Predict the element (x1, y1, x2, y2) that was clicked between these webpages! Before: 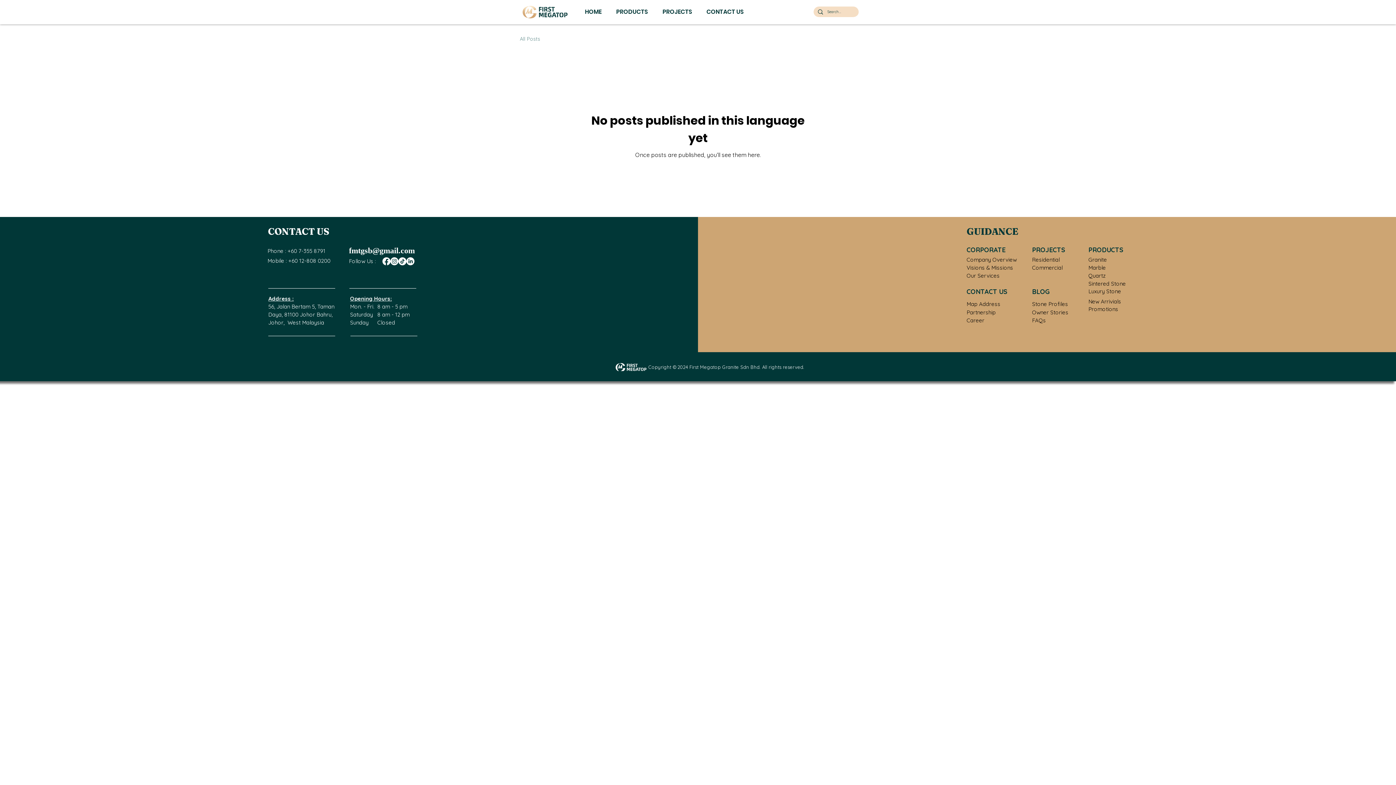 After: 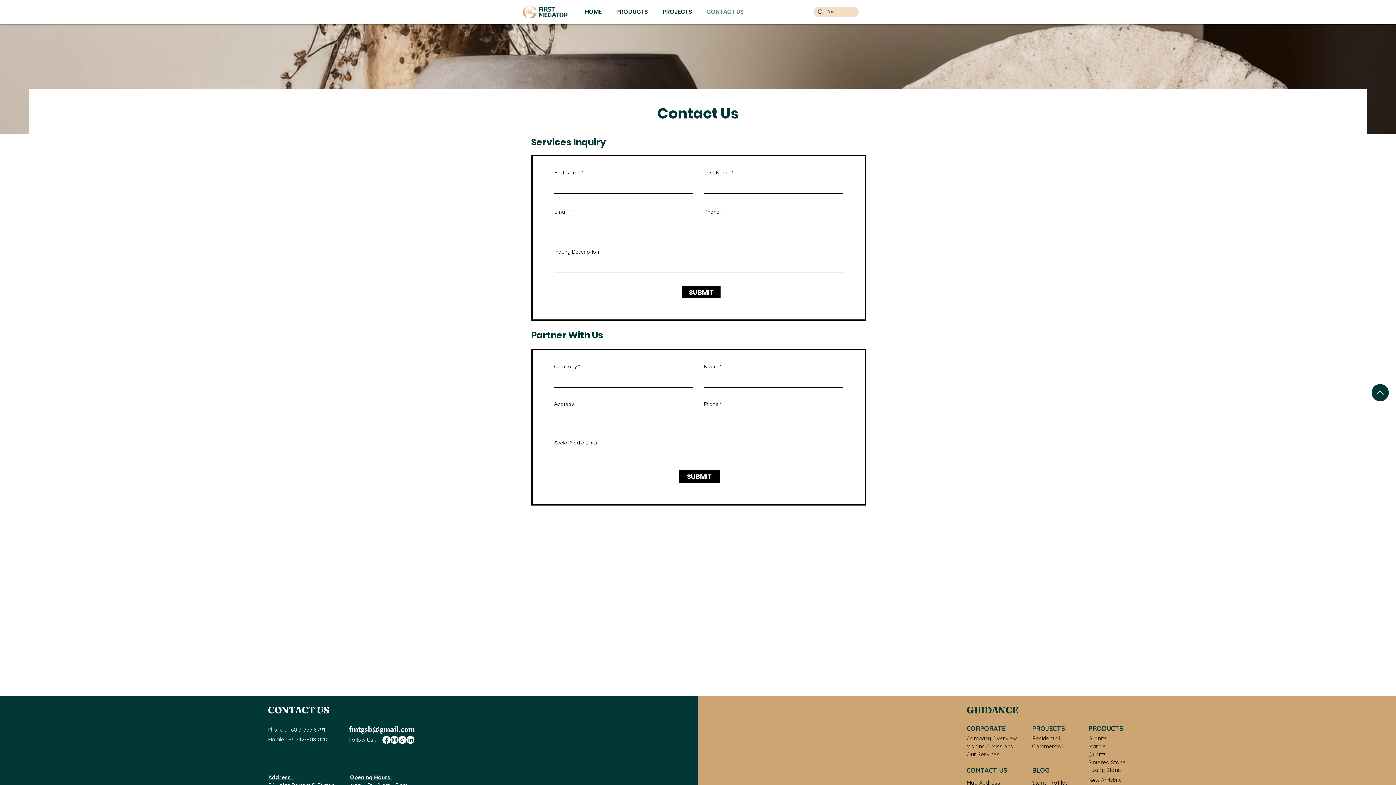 Action: label: Map Address bbox: (966, 300, 1000, 307)